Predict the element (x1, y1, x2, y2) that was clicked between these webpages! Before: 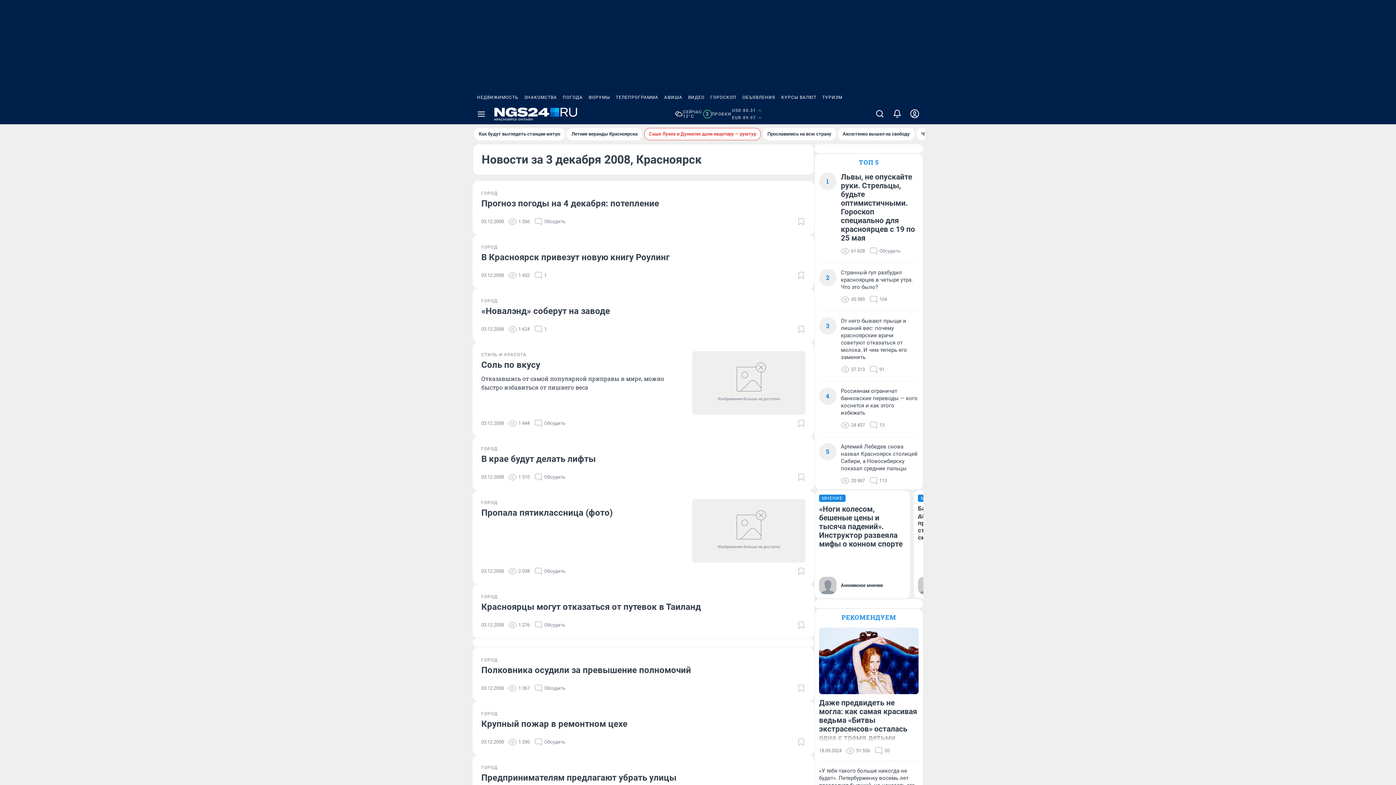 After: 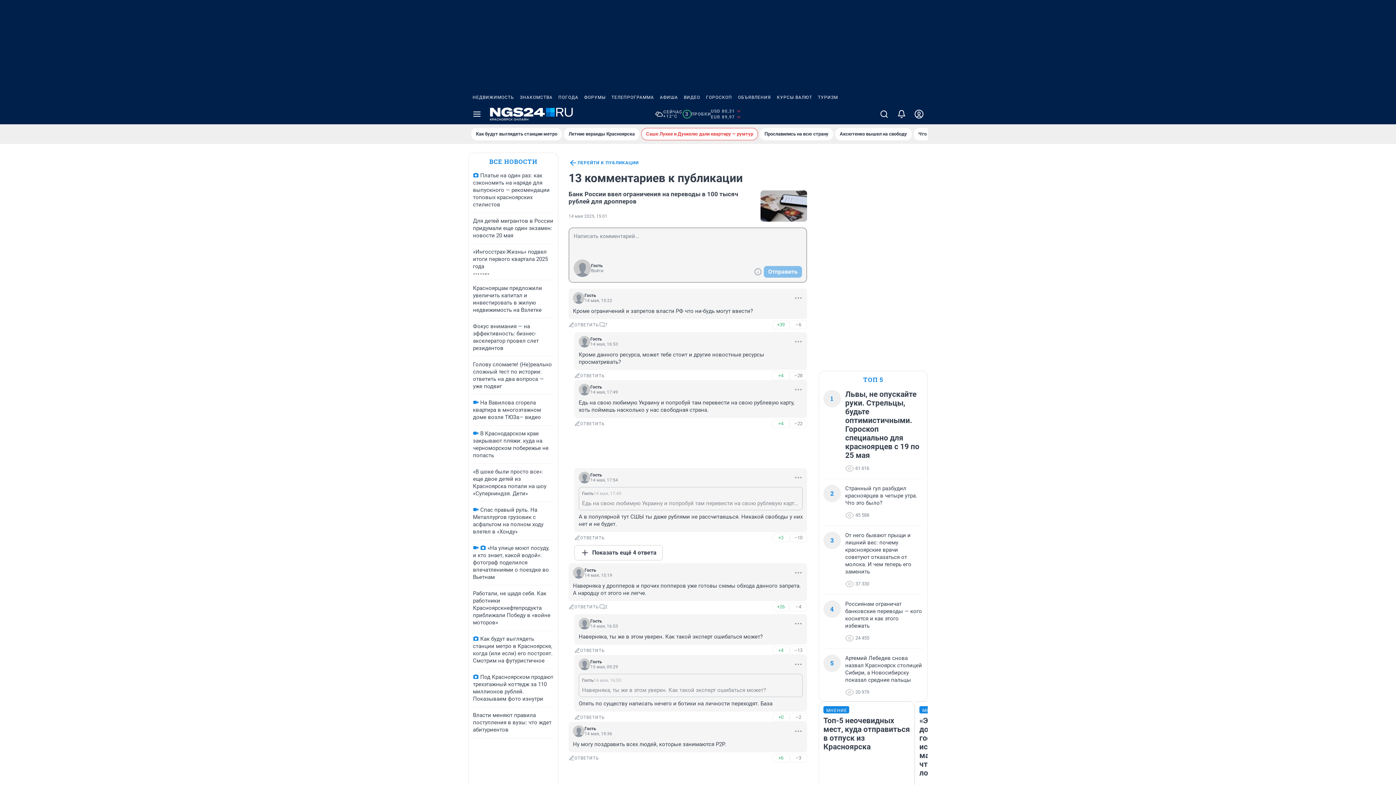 Action: bbox: (869, 421, 884, 429) label: 13